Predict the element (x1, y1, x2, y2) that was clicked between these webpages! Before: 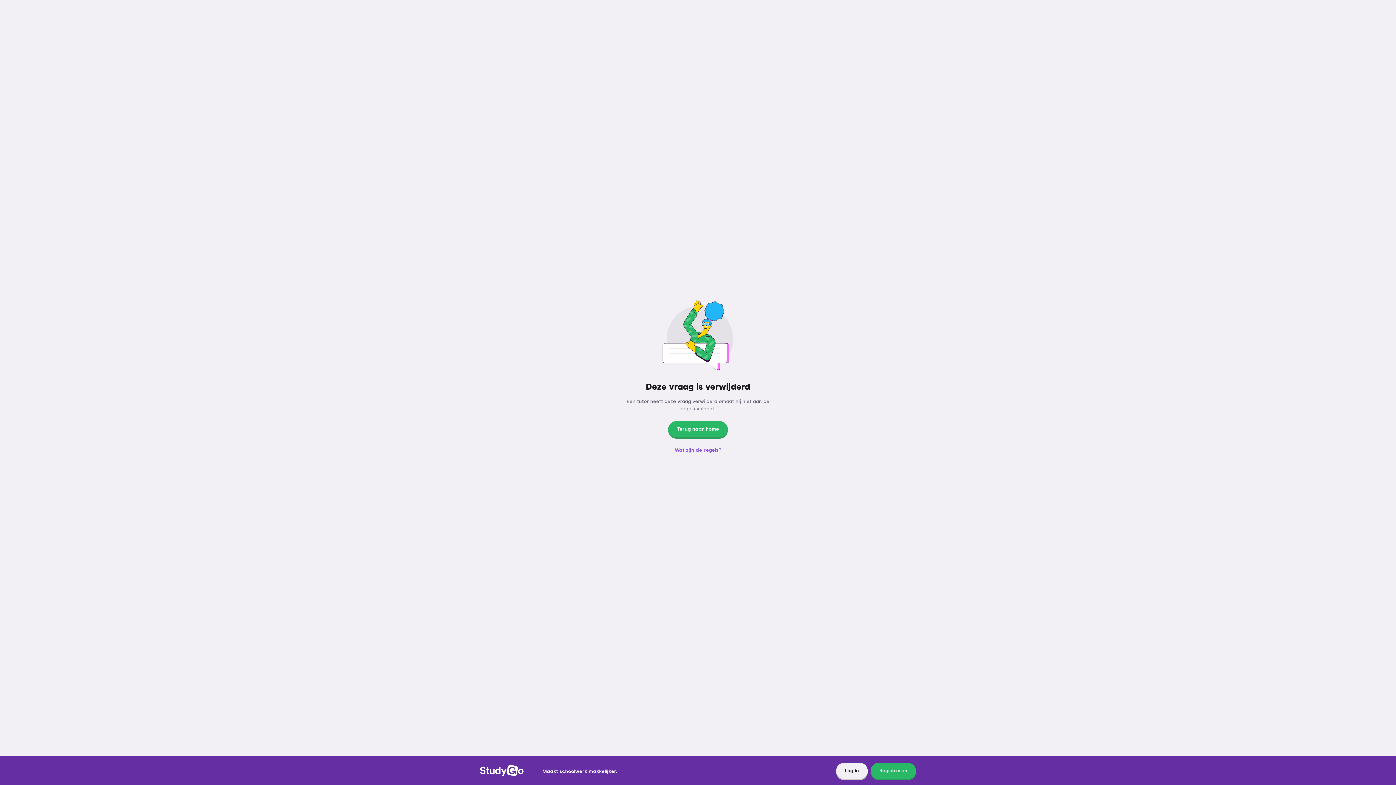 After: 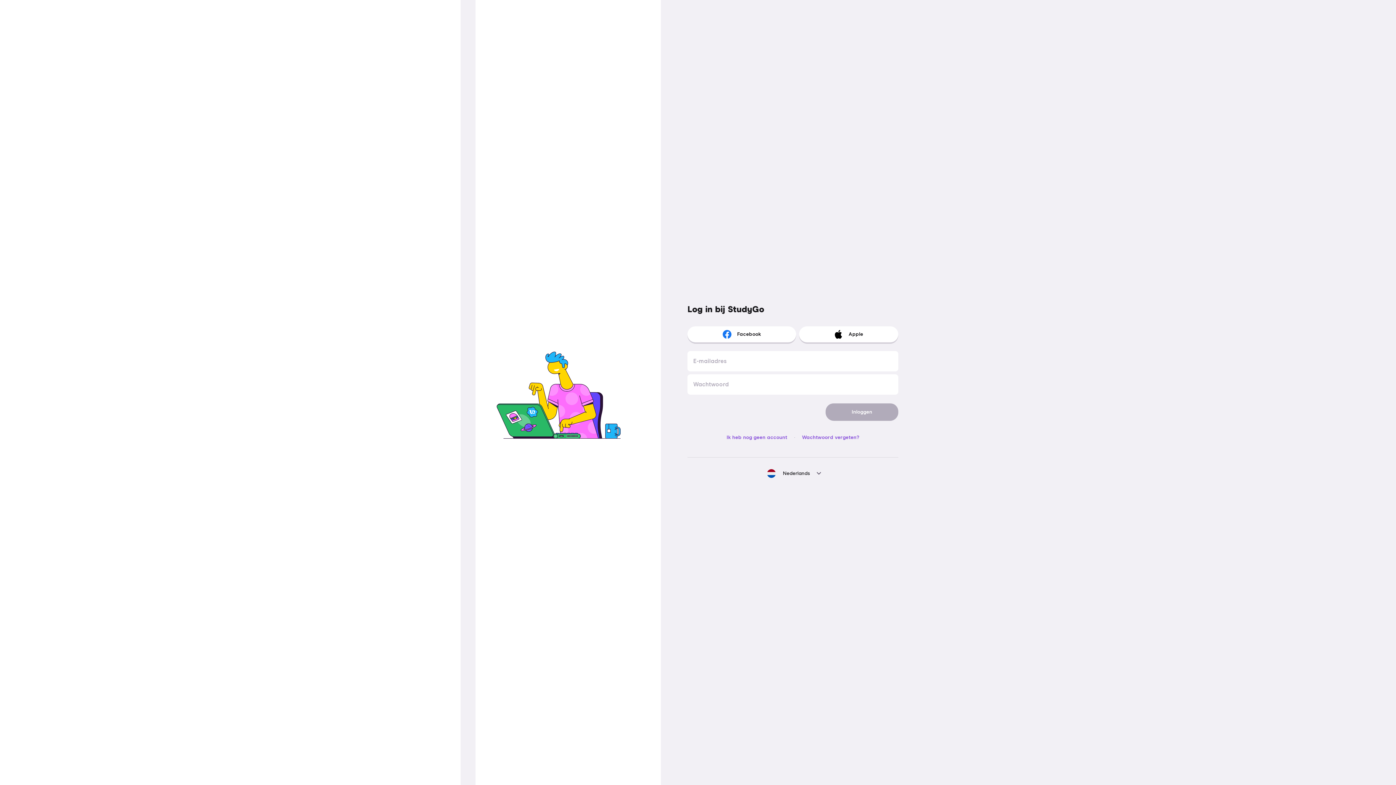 Action: label: Log in bbox: (836, 763, 867, 780)